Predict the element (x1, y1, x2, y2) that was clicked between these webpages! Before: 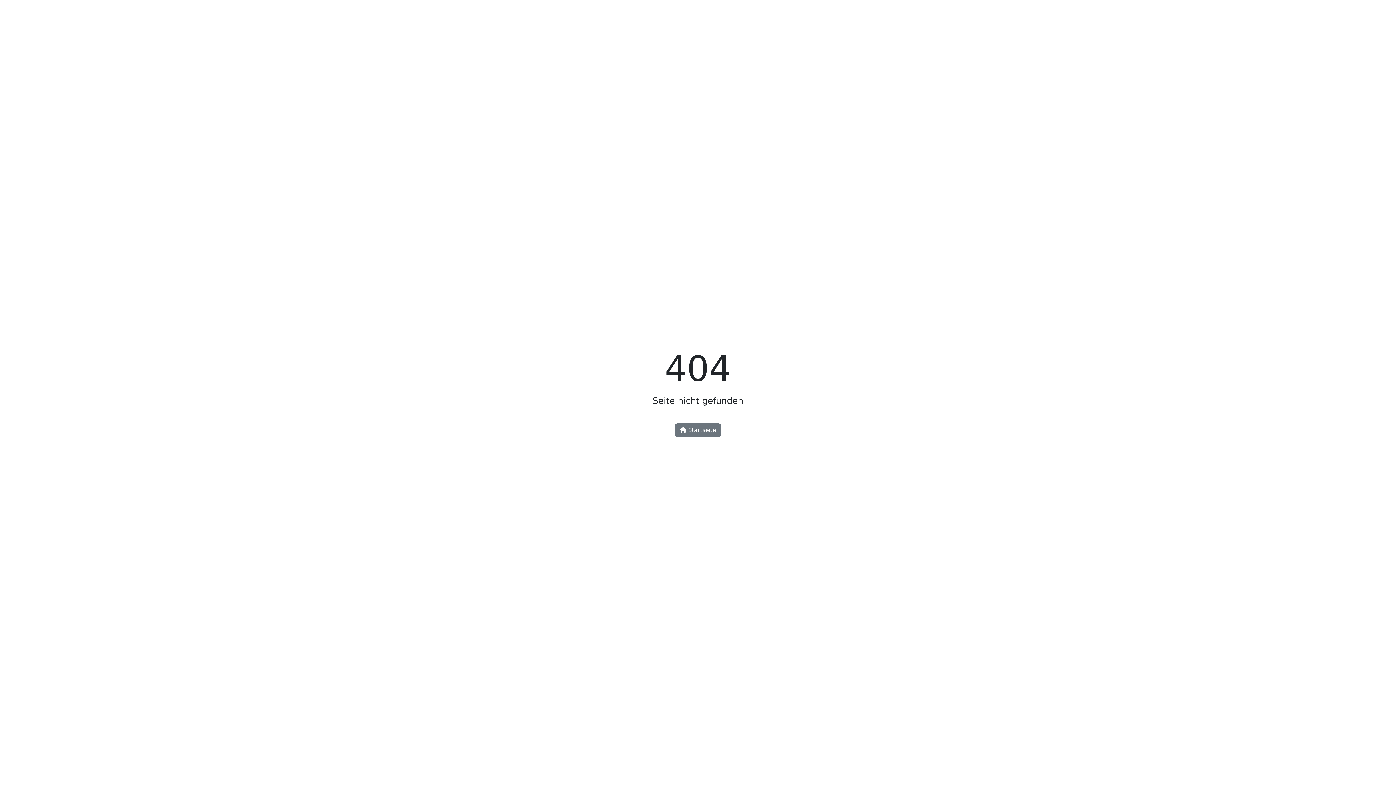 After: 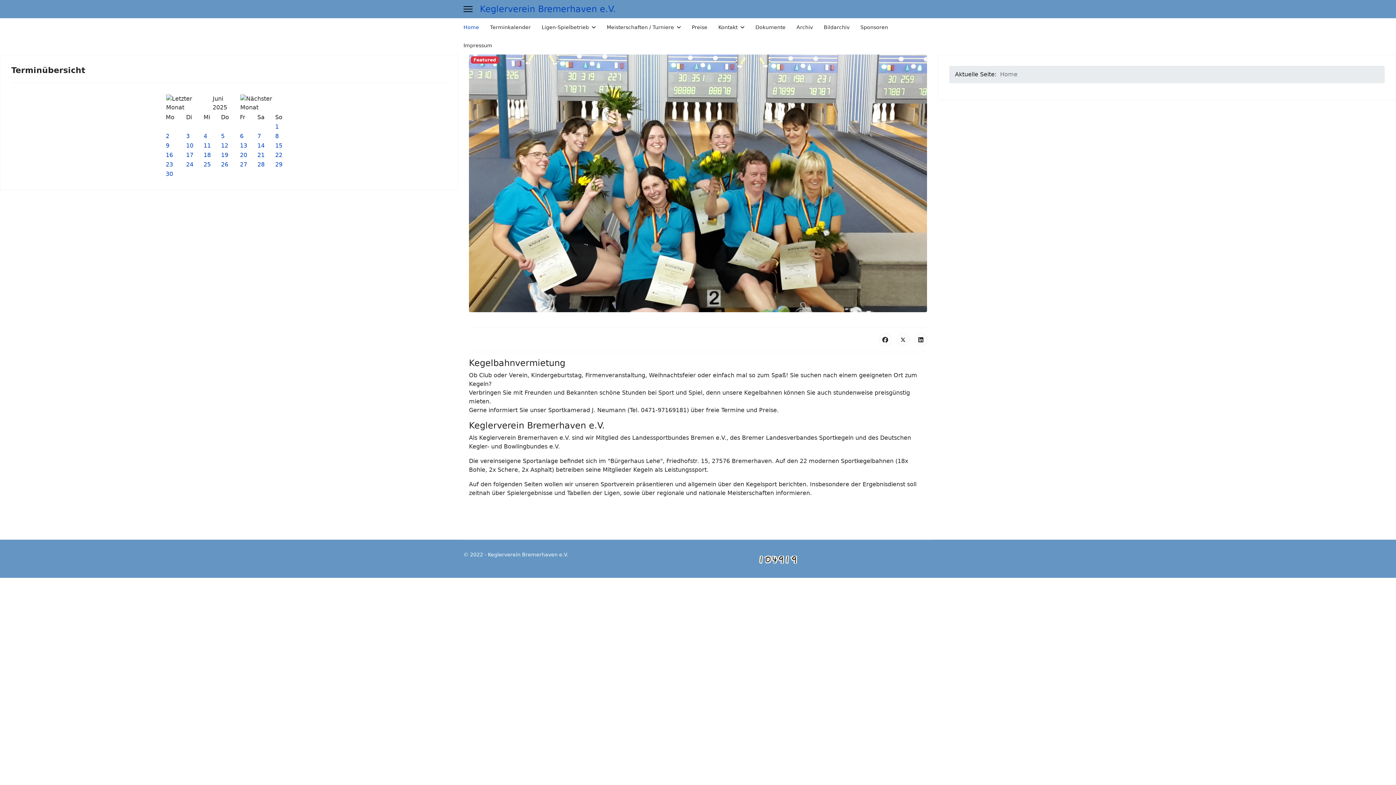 Action: label:  Startseite bbox: (675, 423, 721, 437)